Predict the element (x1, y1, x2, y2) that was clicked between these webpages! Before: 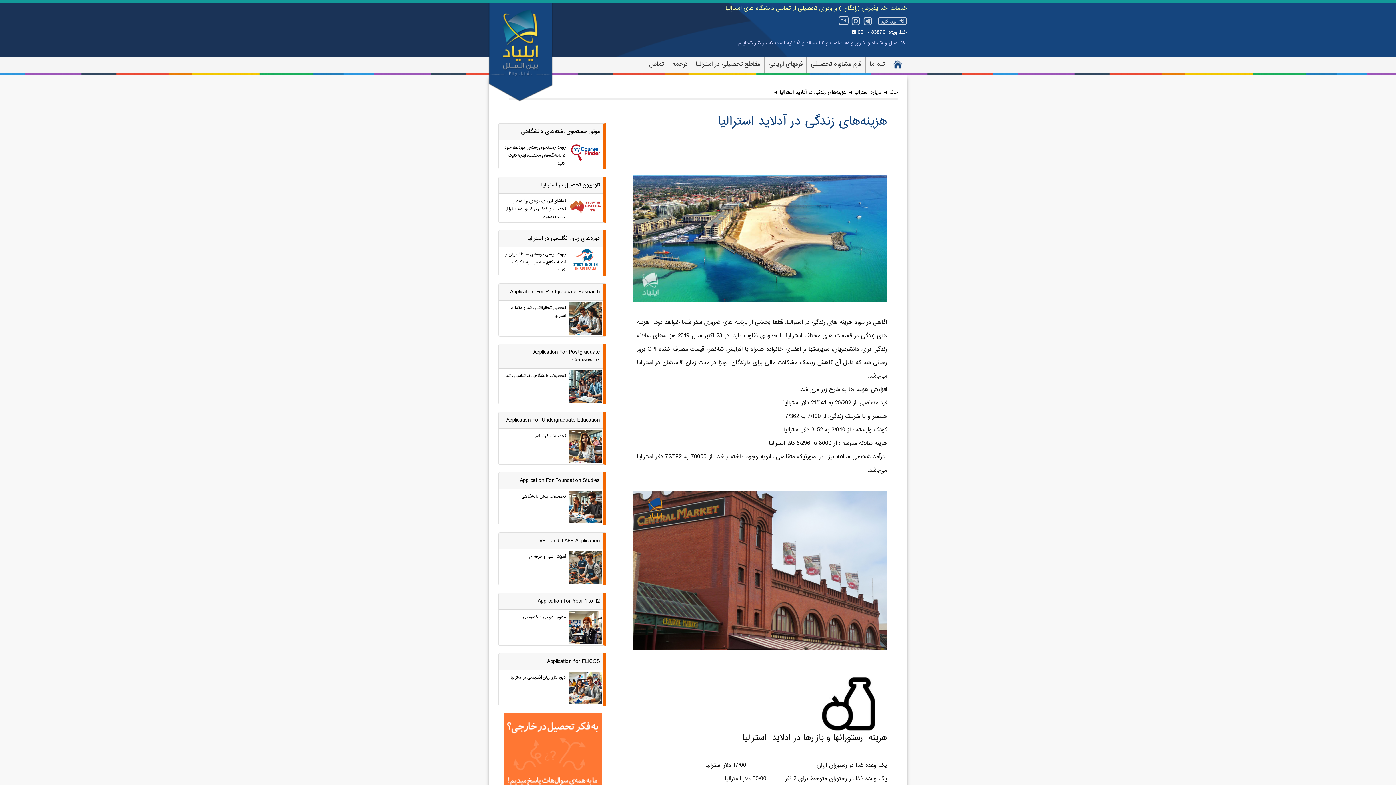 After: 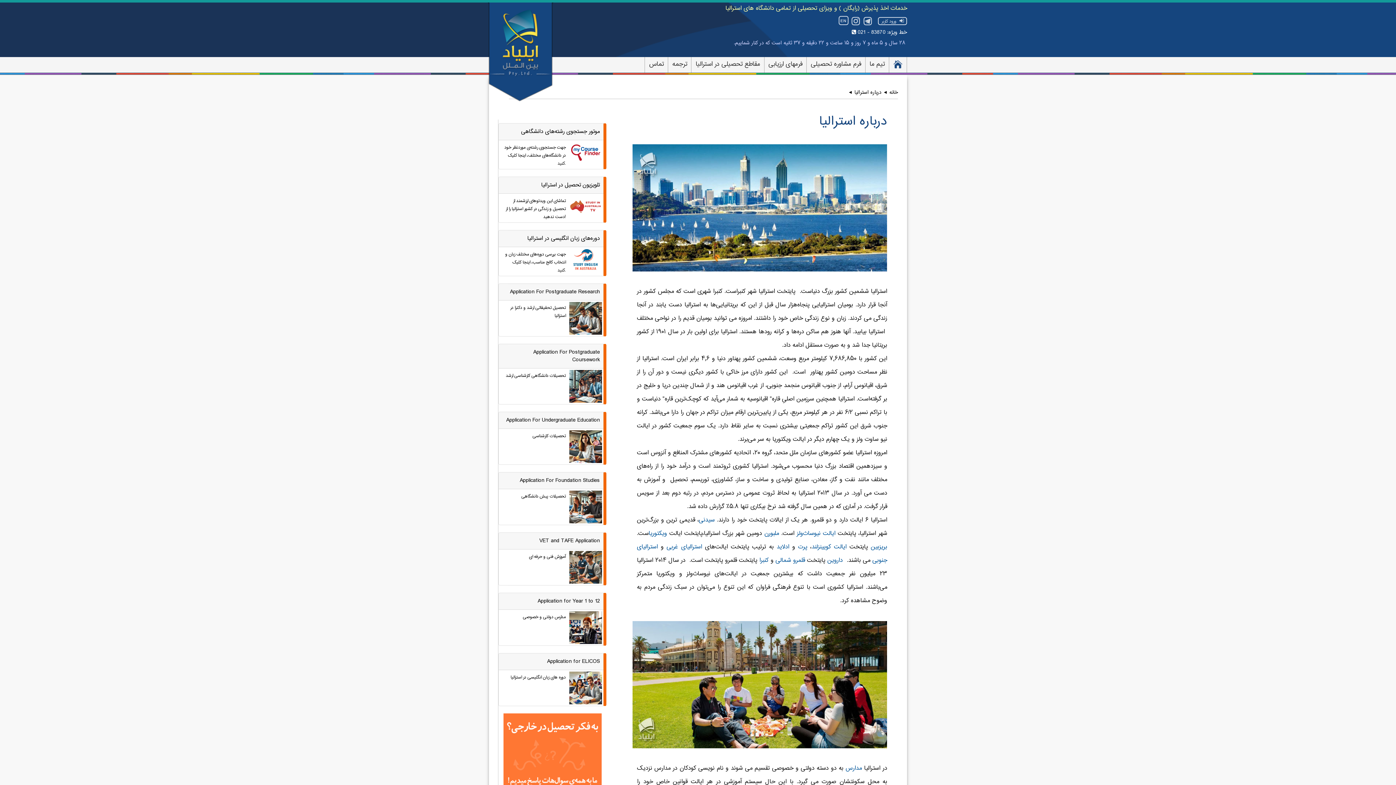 Action: bbox: (852, 88, 881, 97) label: درباره استرالیا 